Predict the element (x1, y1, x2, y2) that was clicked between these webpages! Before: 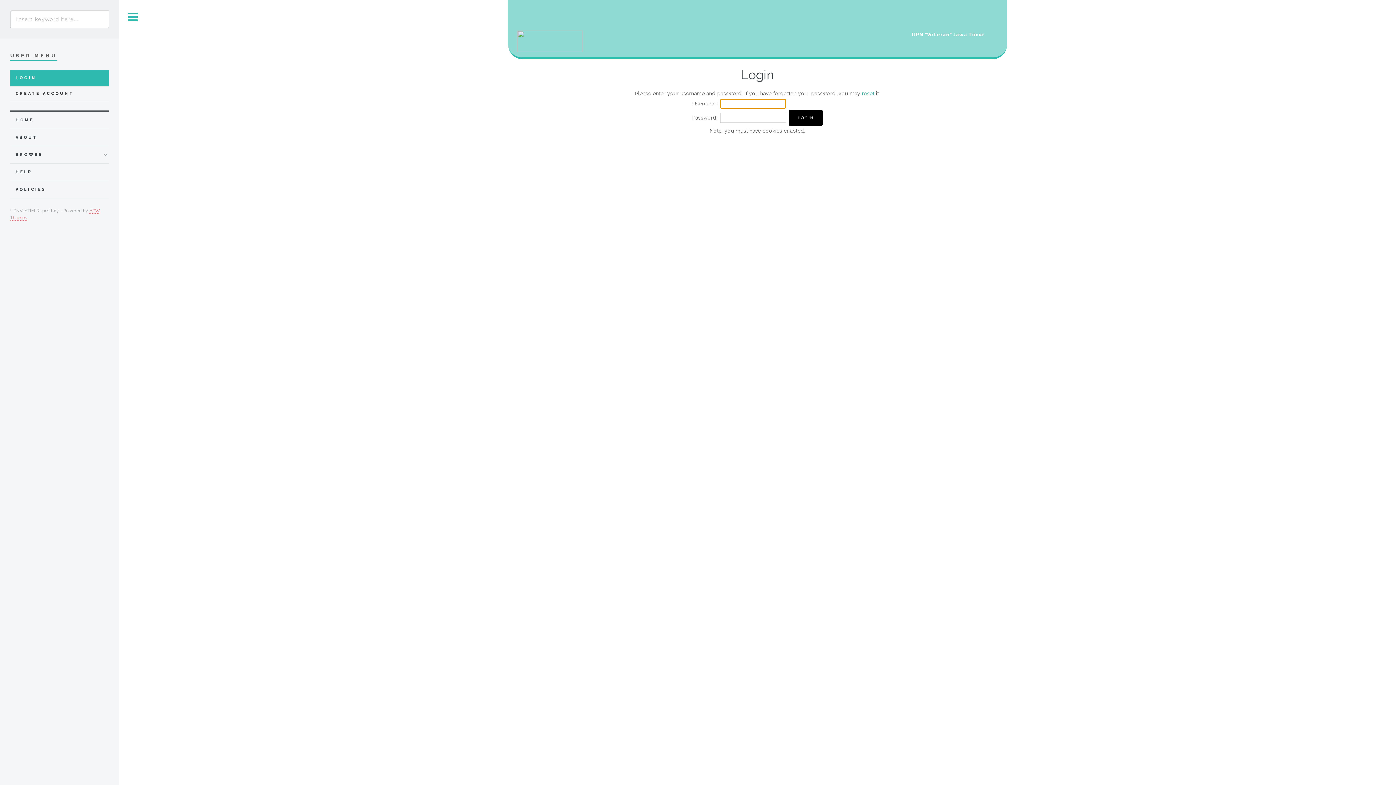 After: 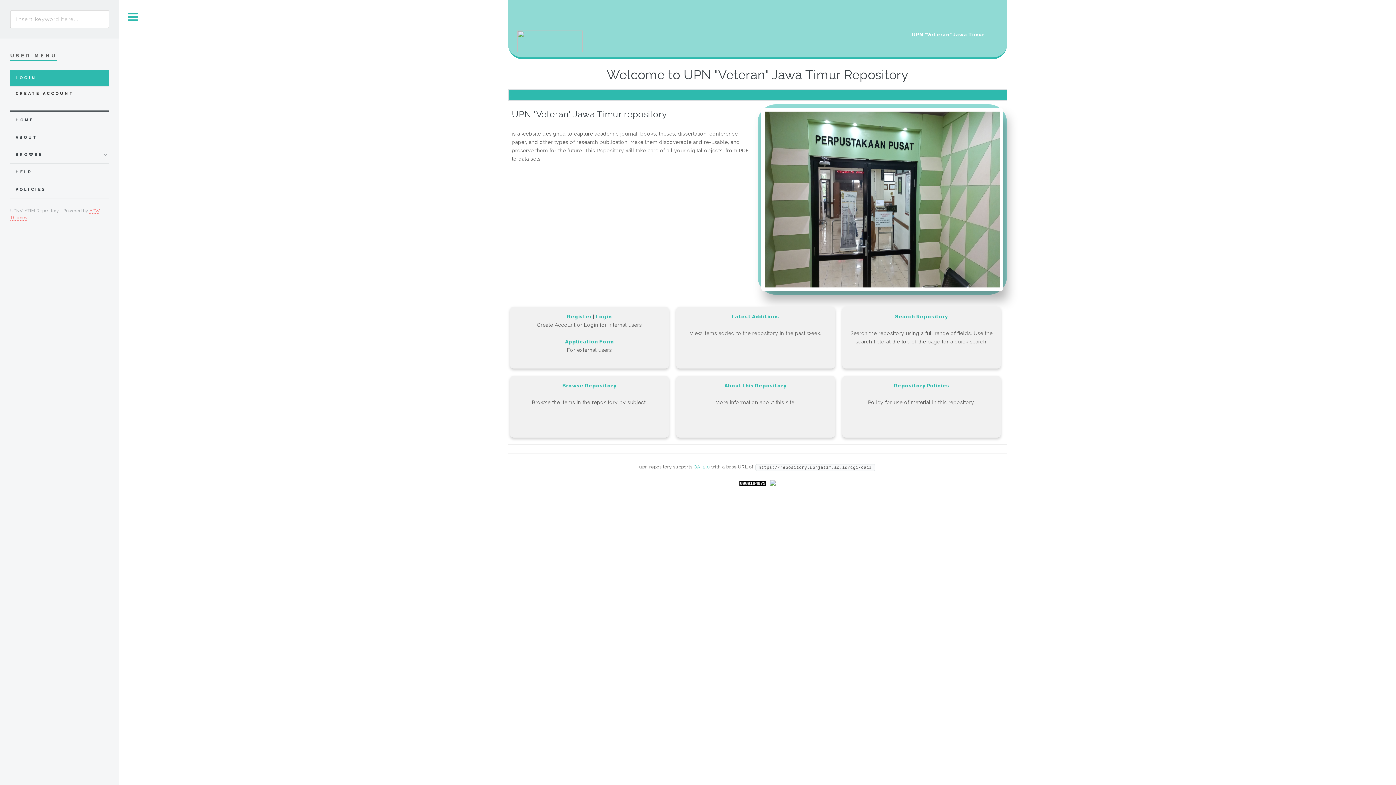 Action: bbox: (508, 30, 751, 52)